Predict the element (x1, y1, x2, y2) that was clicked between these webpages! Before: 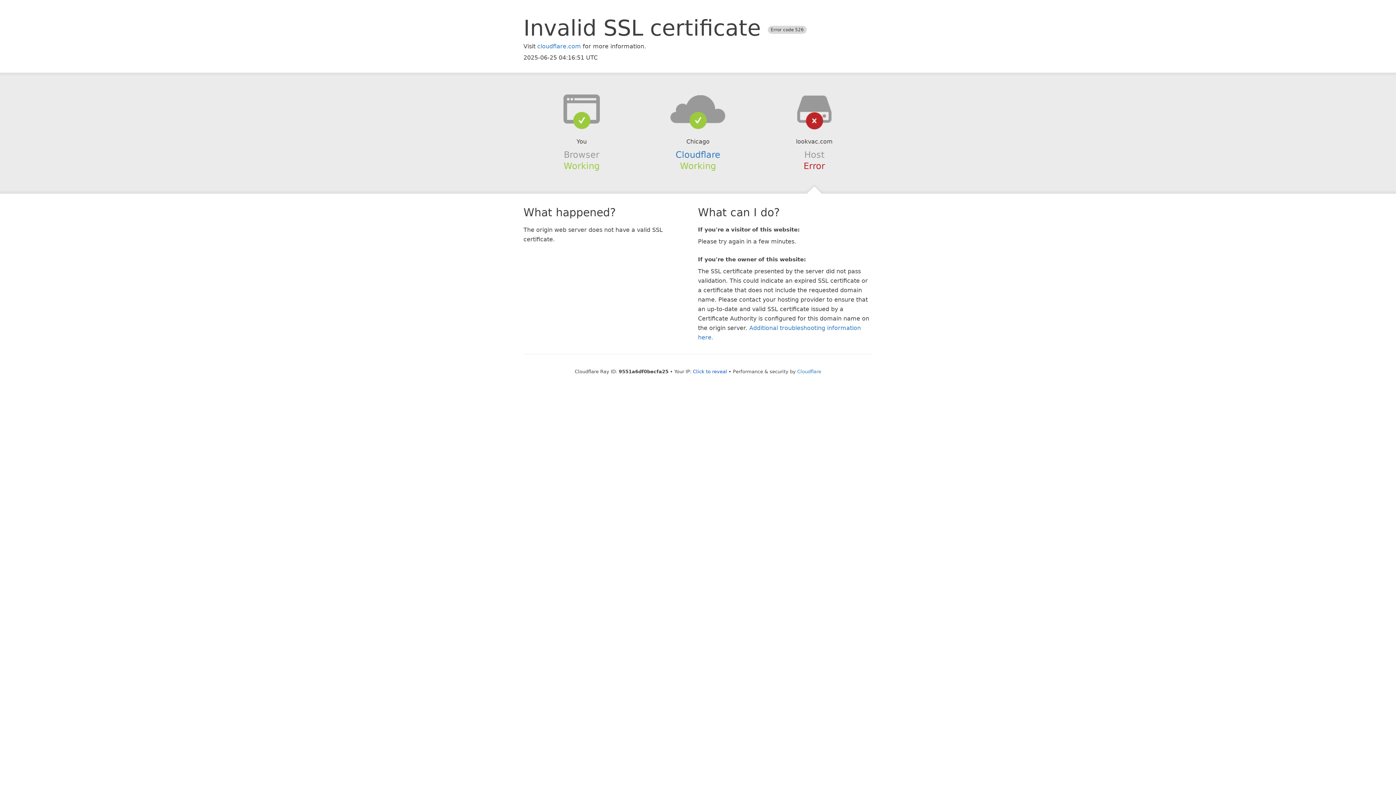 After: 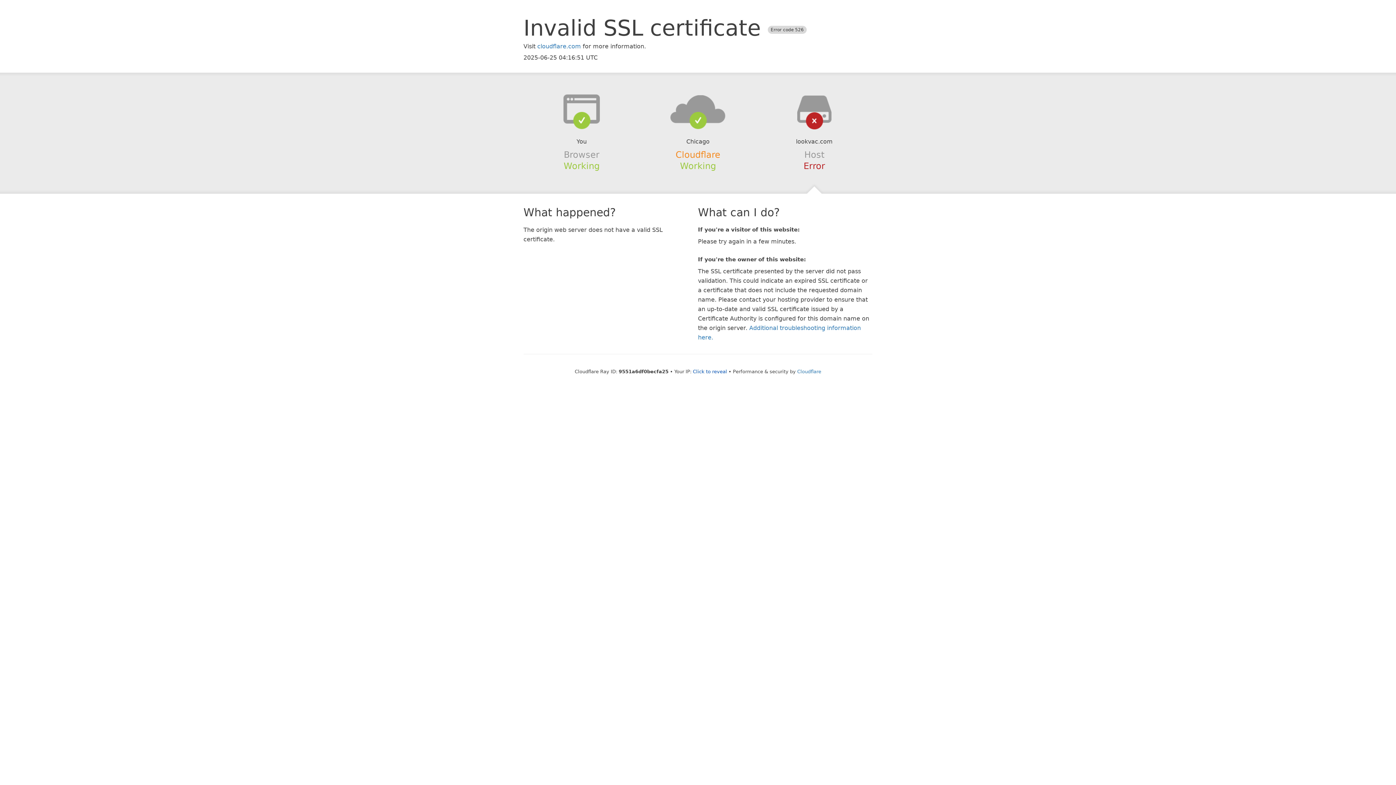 Action: bbox: (675, 149, 720, 159) label: Cloudflare